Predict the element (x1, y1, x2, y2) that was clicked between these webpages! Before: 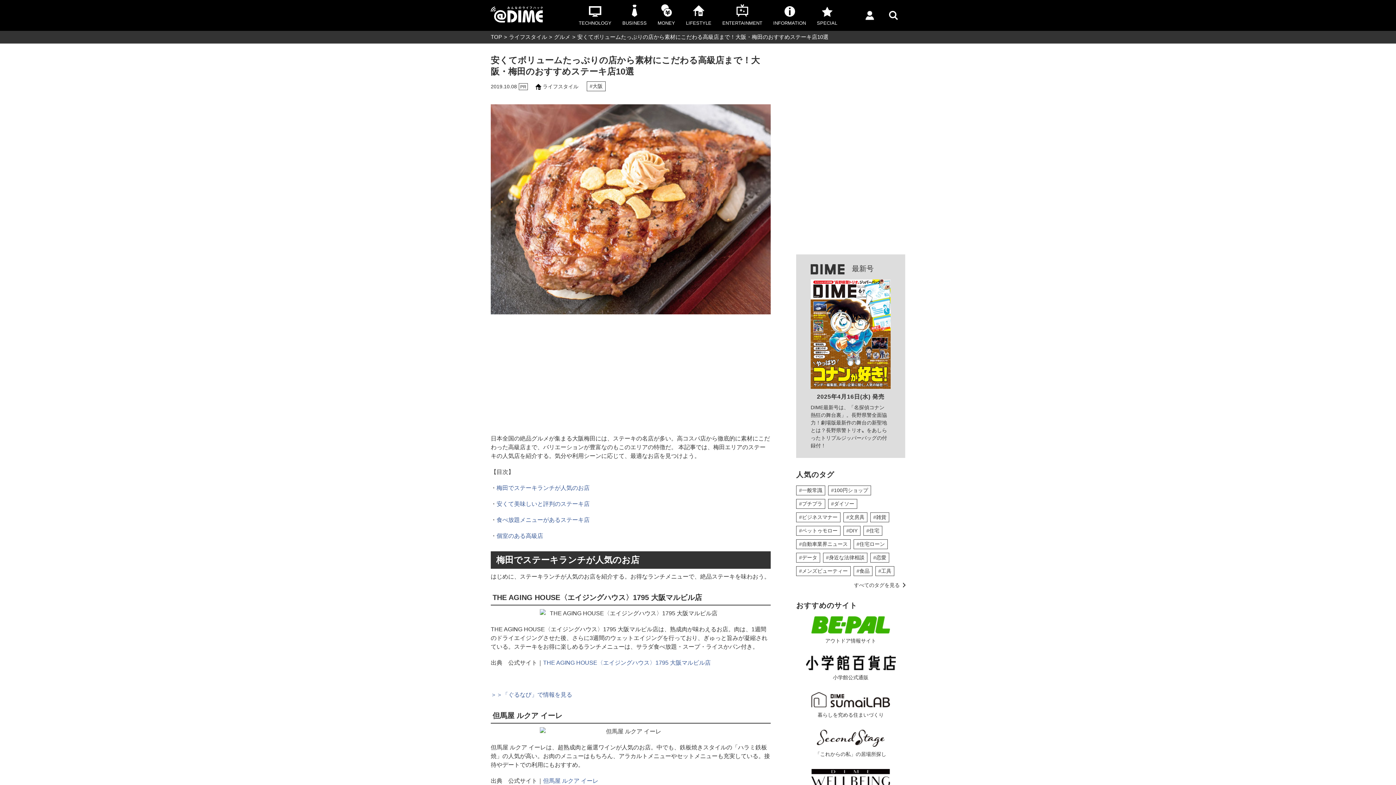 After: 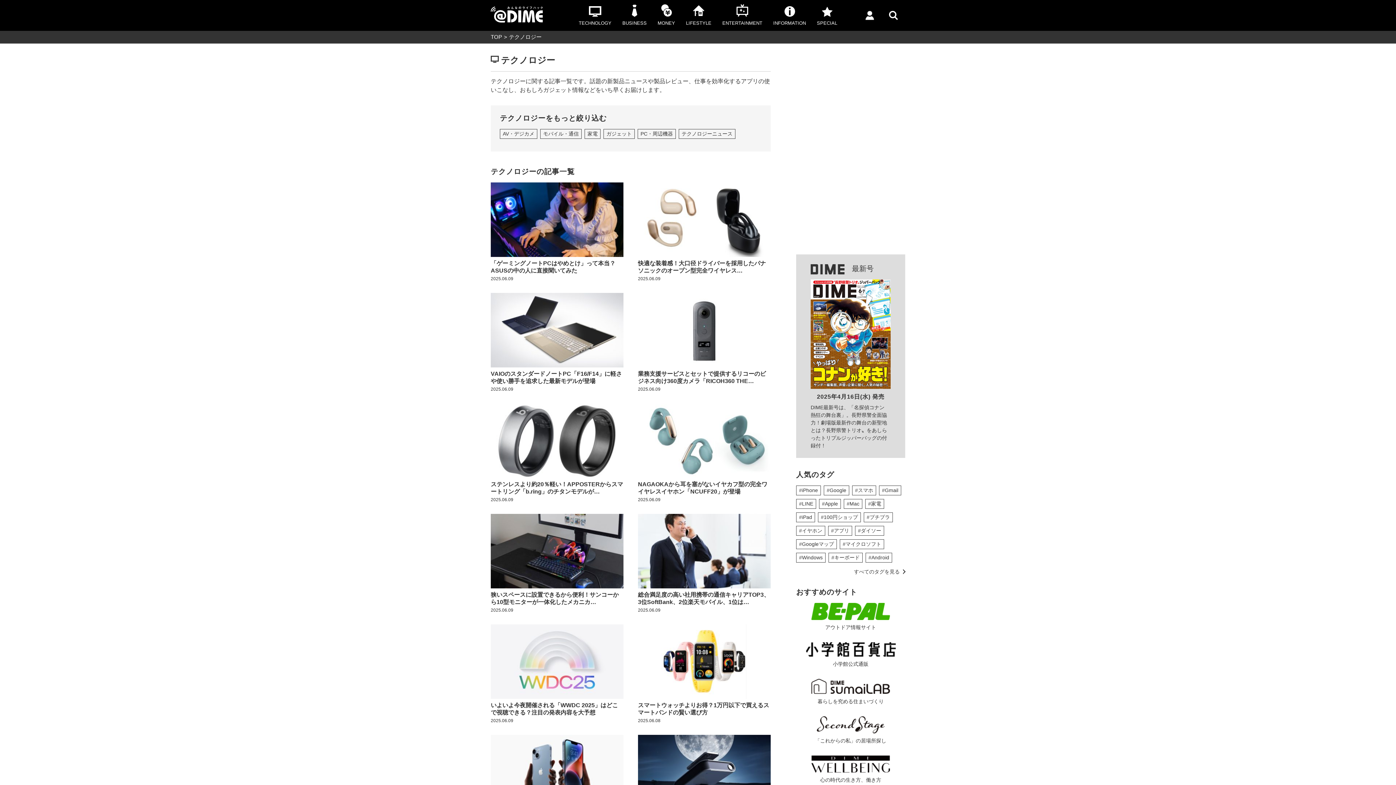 Action: bbox: (573, 1, 617, 31) label: TECHNOLOGY